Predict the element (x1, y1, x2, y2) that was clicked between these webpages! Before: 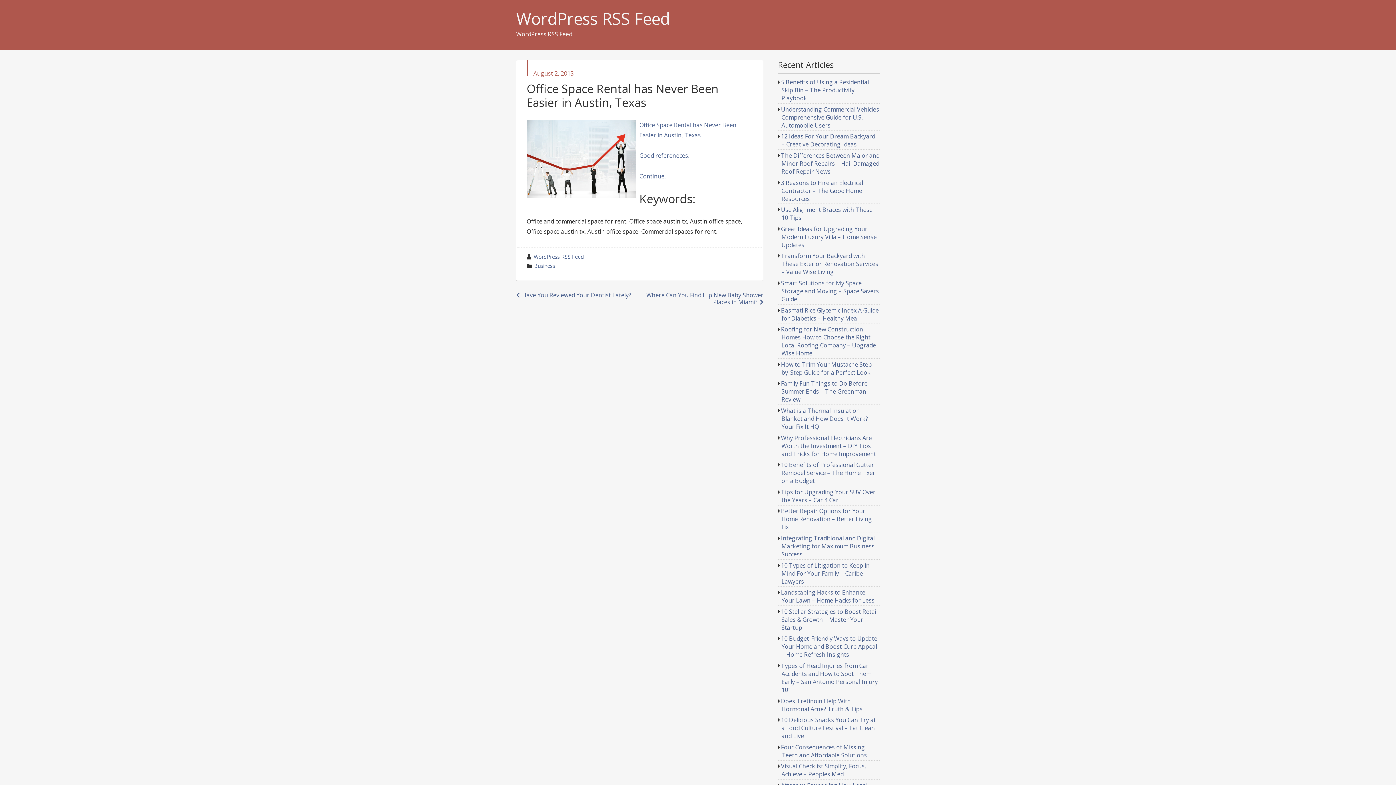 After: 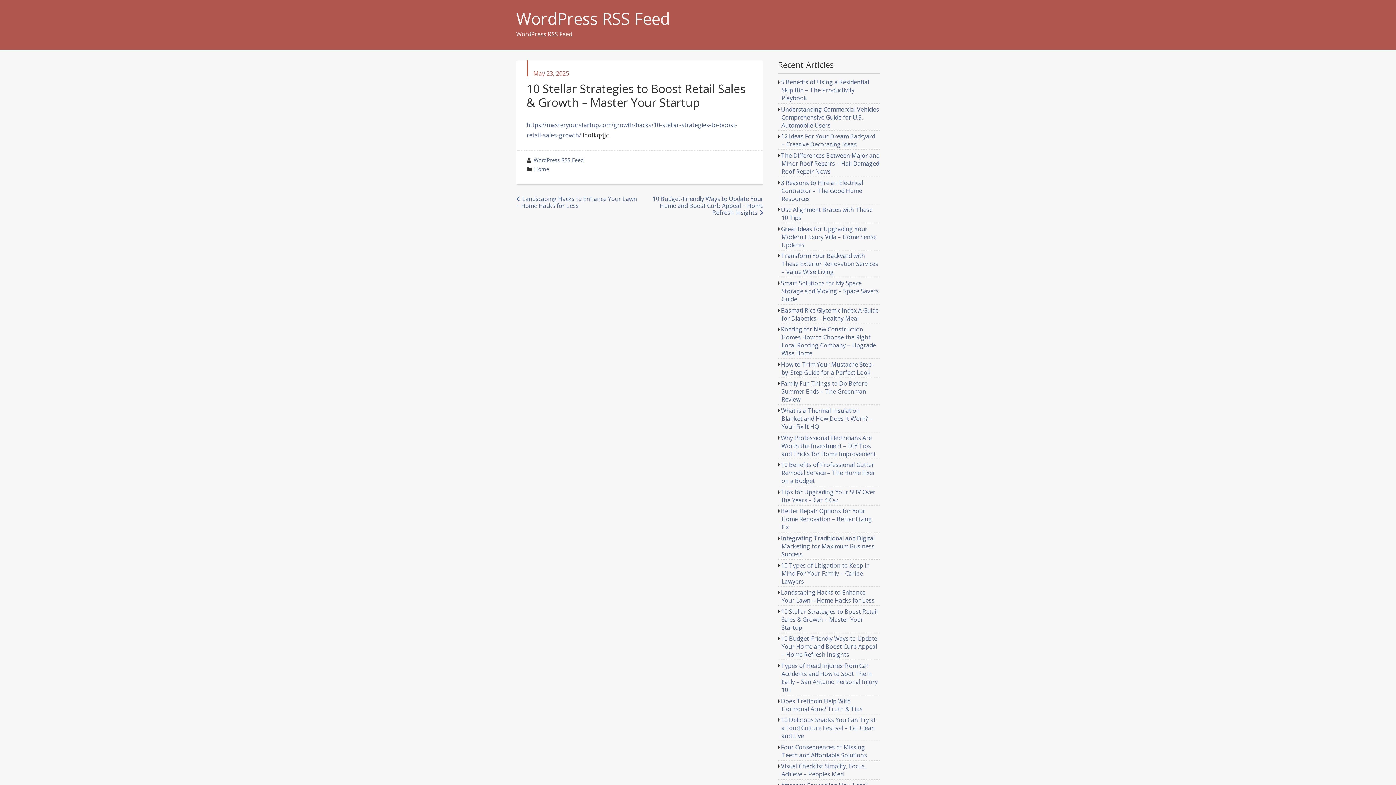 Action: bbox: (781, 607, 877, 631) label: 10 Stellar Strategies to Boost Retail Sales & Growth – Master Your Startup